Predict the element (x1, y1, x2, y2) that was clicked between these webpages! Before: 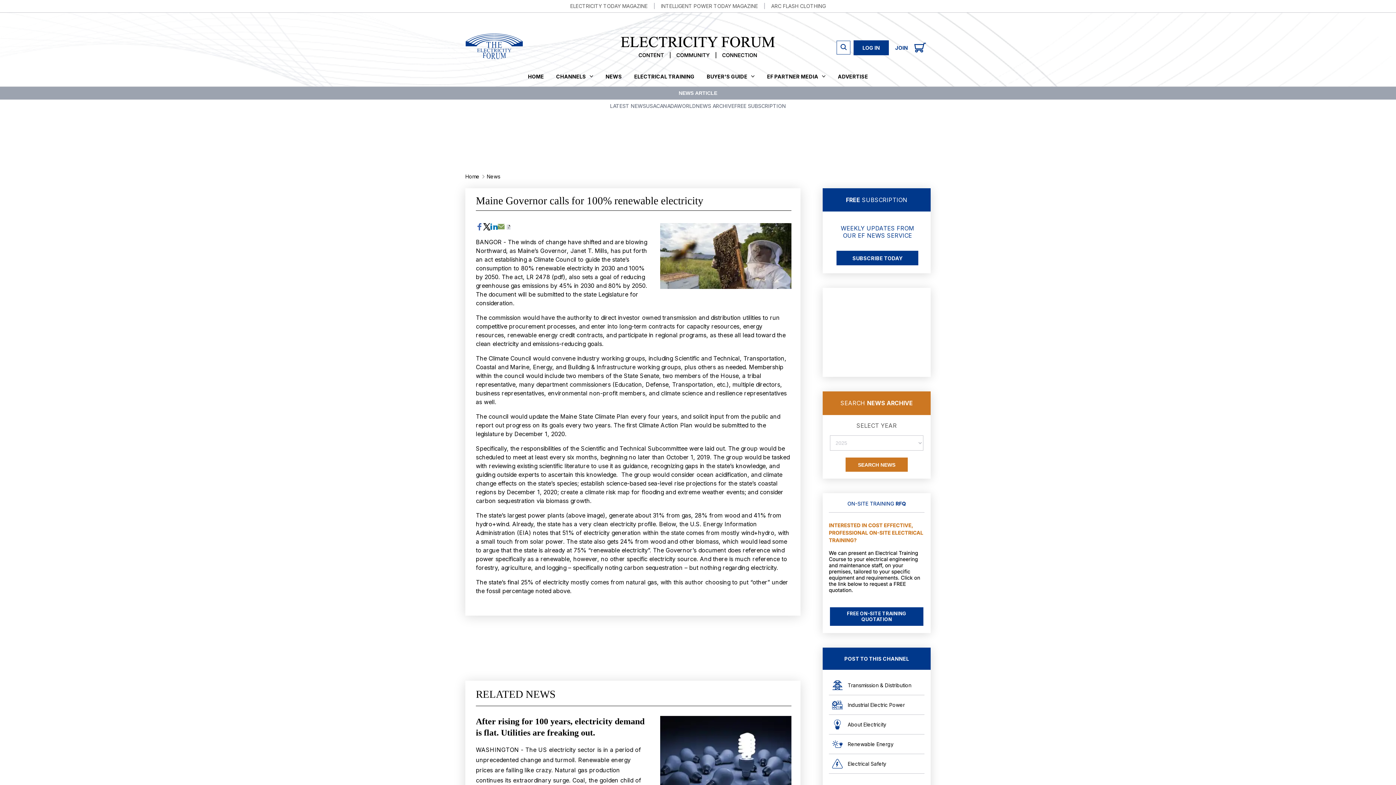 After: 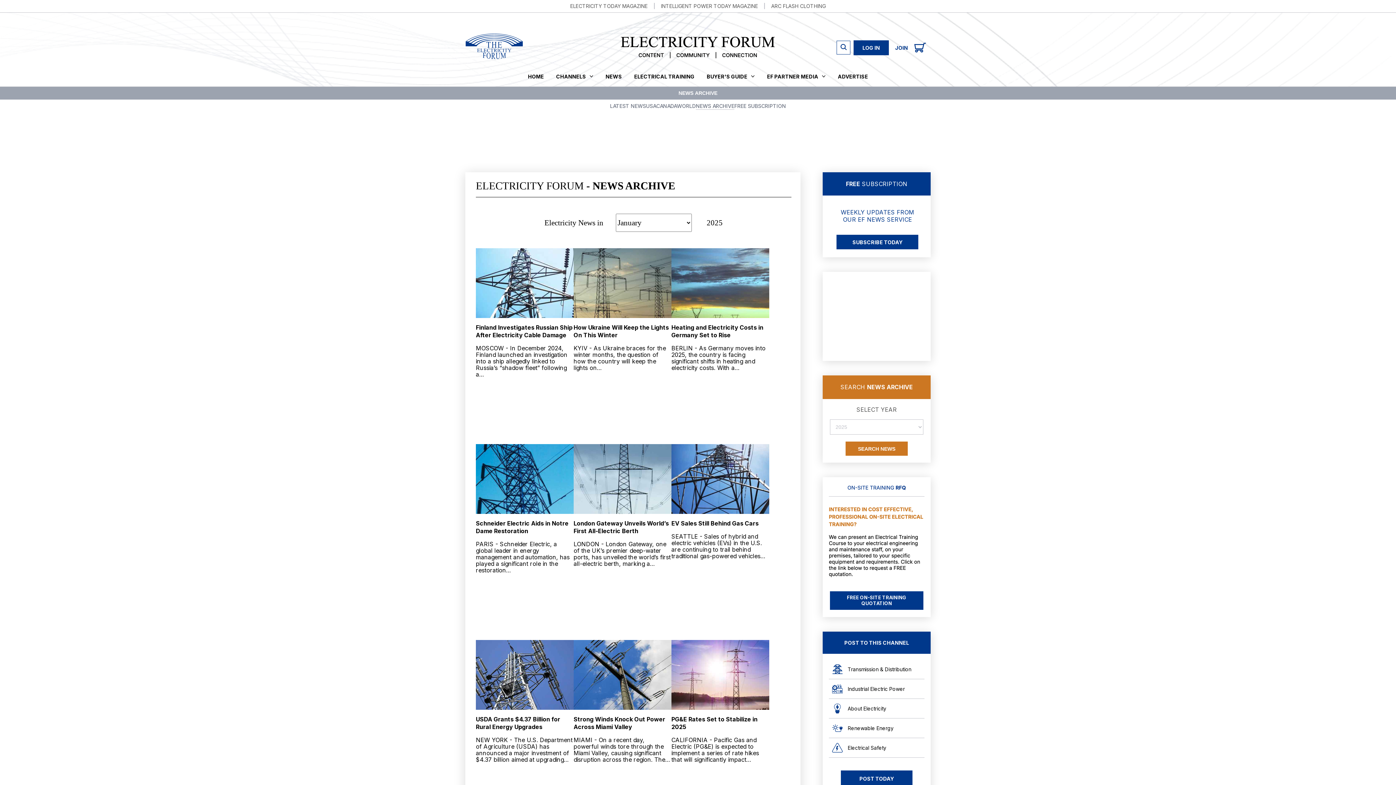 Action: bbox: (845, 457, 907, 471) label: SEARCH NEWS